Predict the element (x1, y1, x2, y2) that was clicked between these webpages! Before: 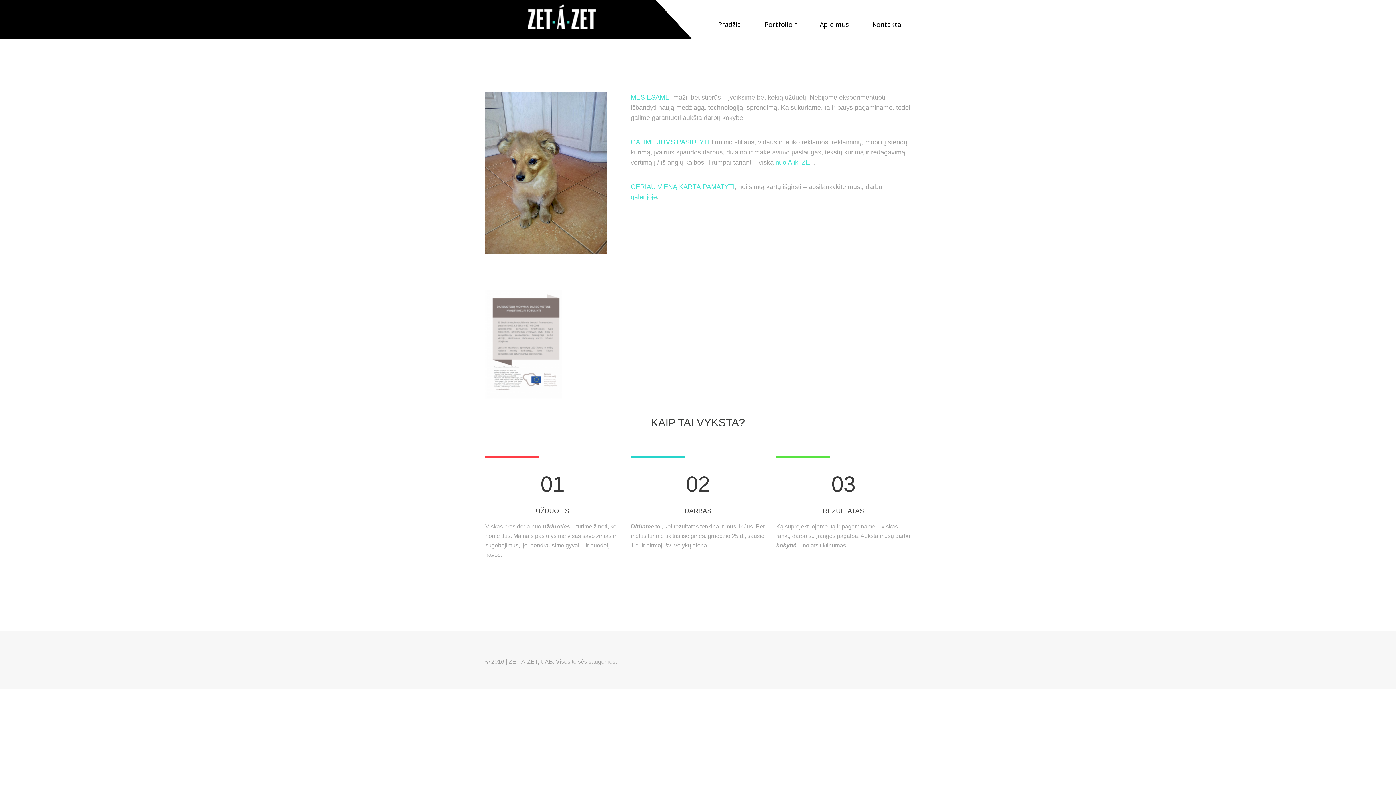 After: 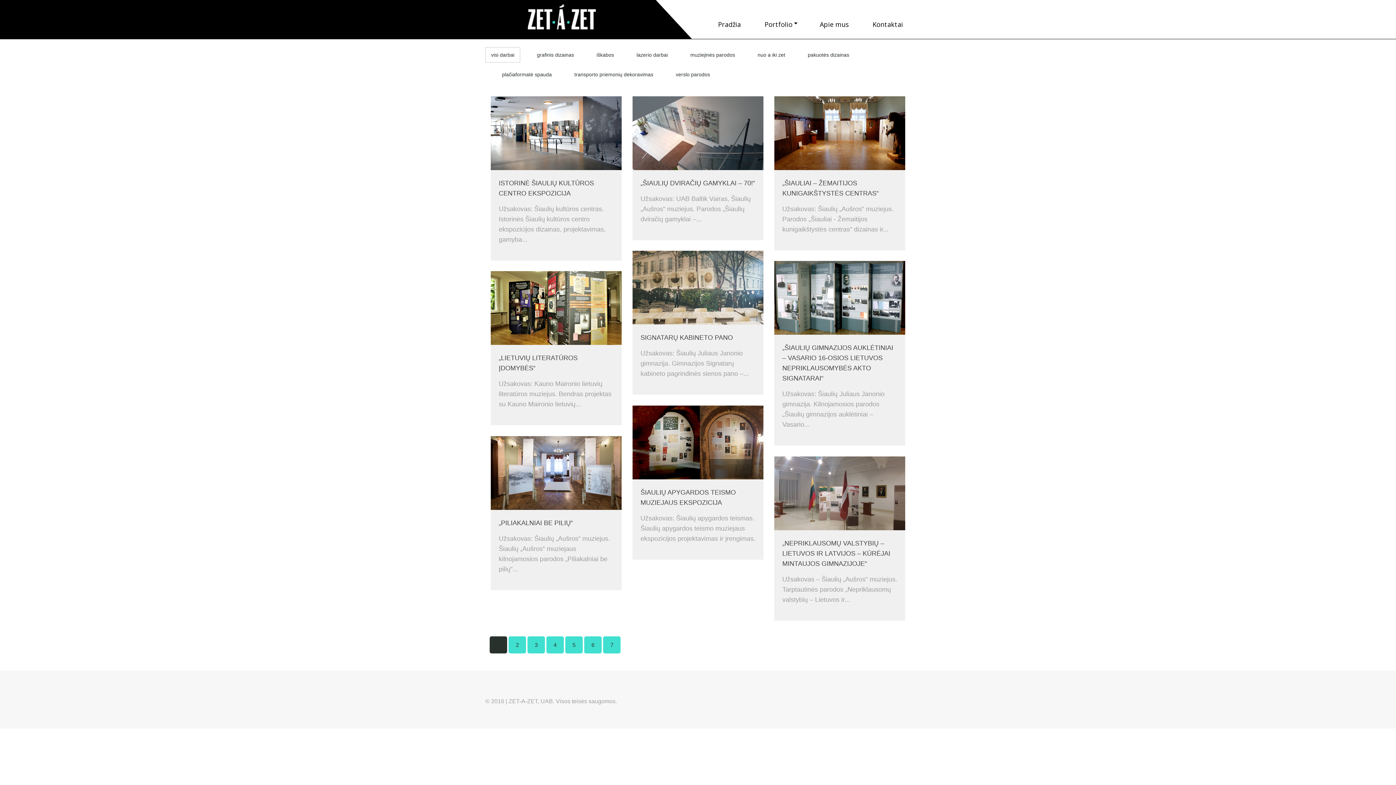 Action: label: galerijoje bbox: (630, 193, 657, 200)